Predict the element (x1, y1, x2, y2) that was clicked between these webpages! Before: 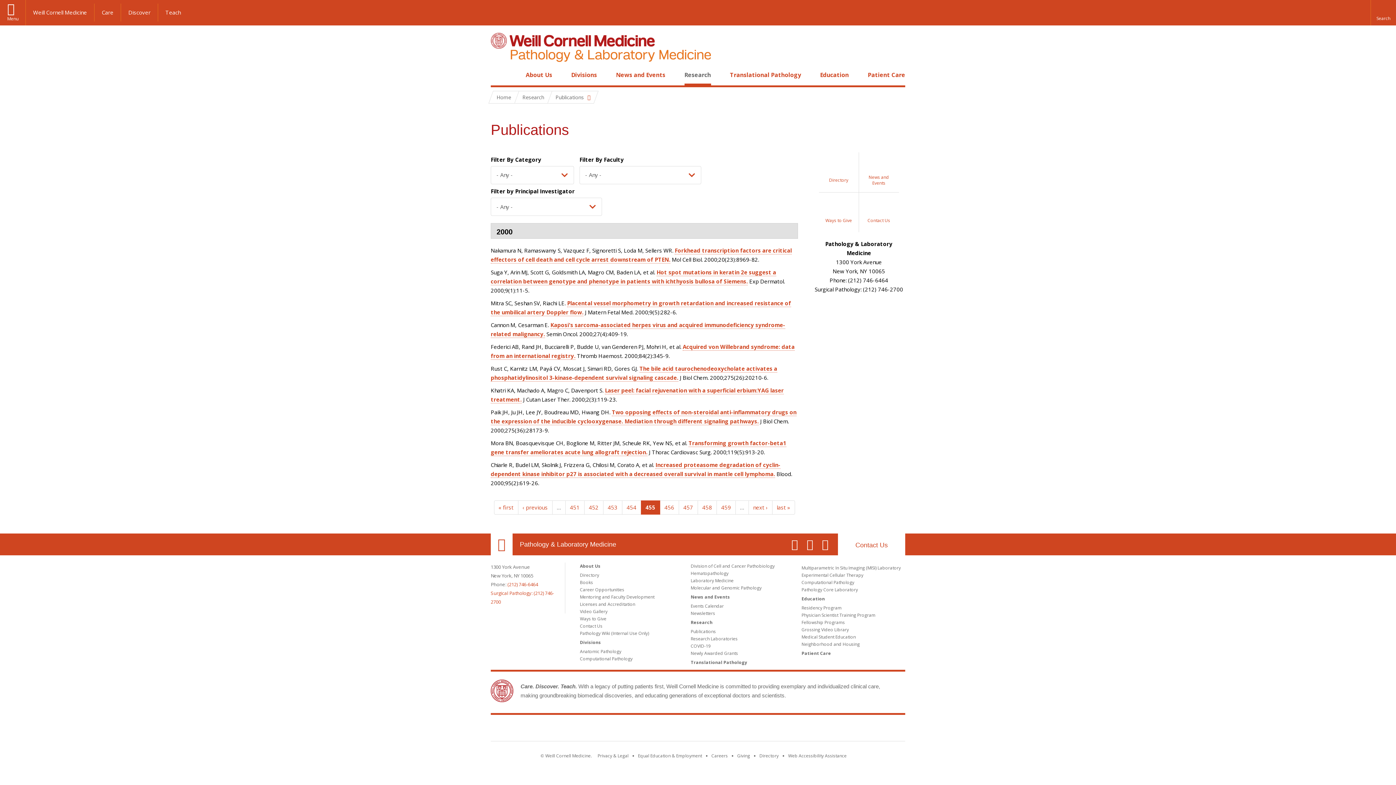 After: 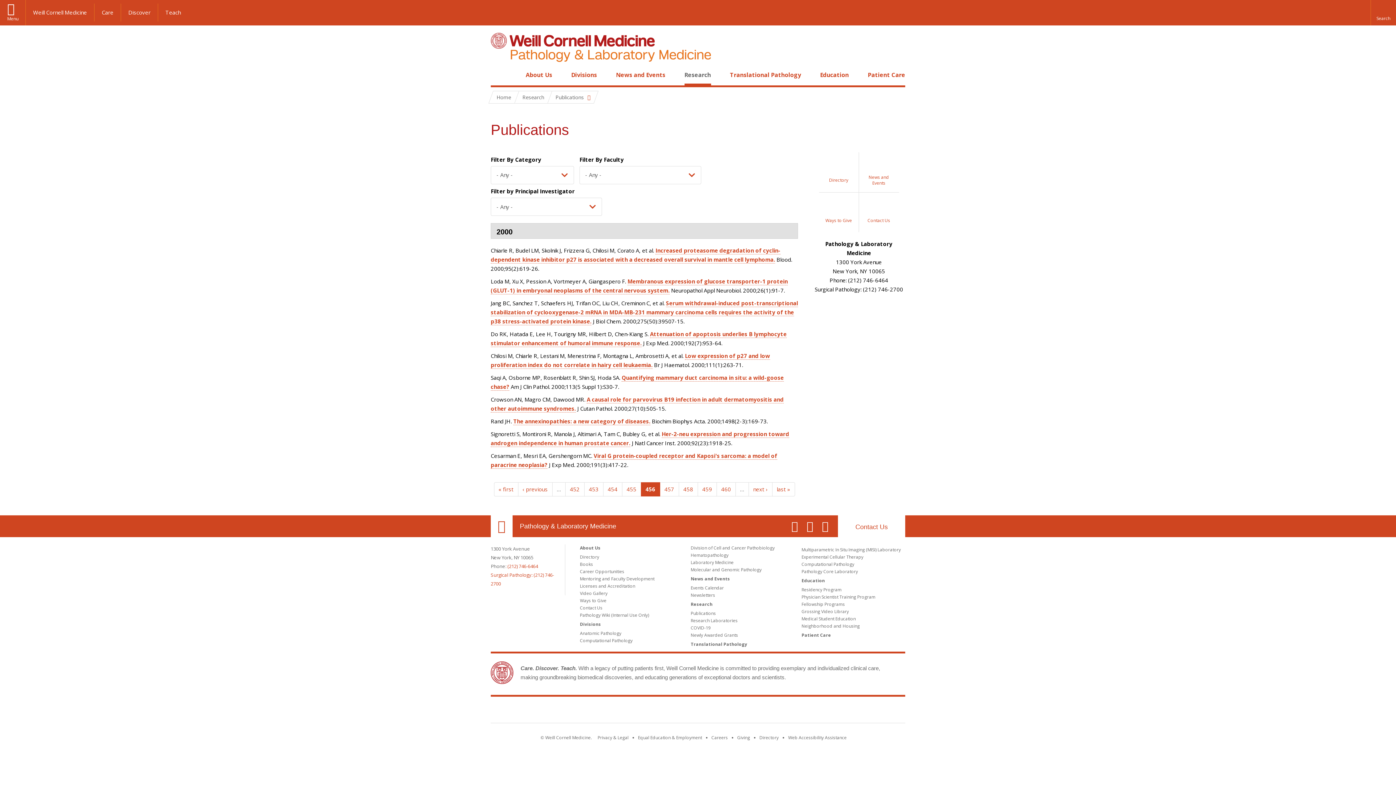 Action: bbox: (748, 500, 772, 514) label: next ›